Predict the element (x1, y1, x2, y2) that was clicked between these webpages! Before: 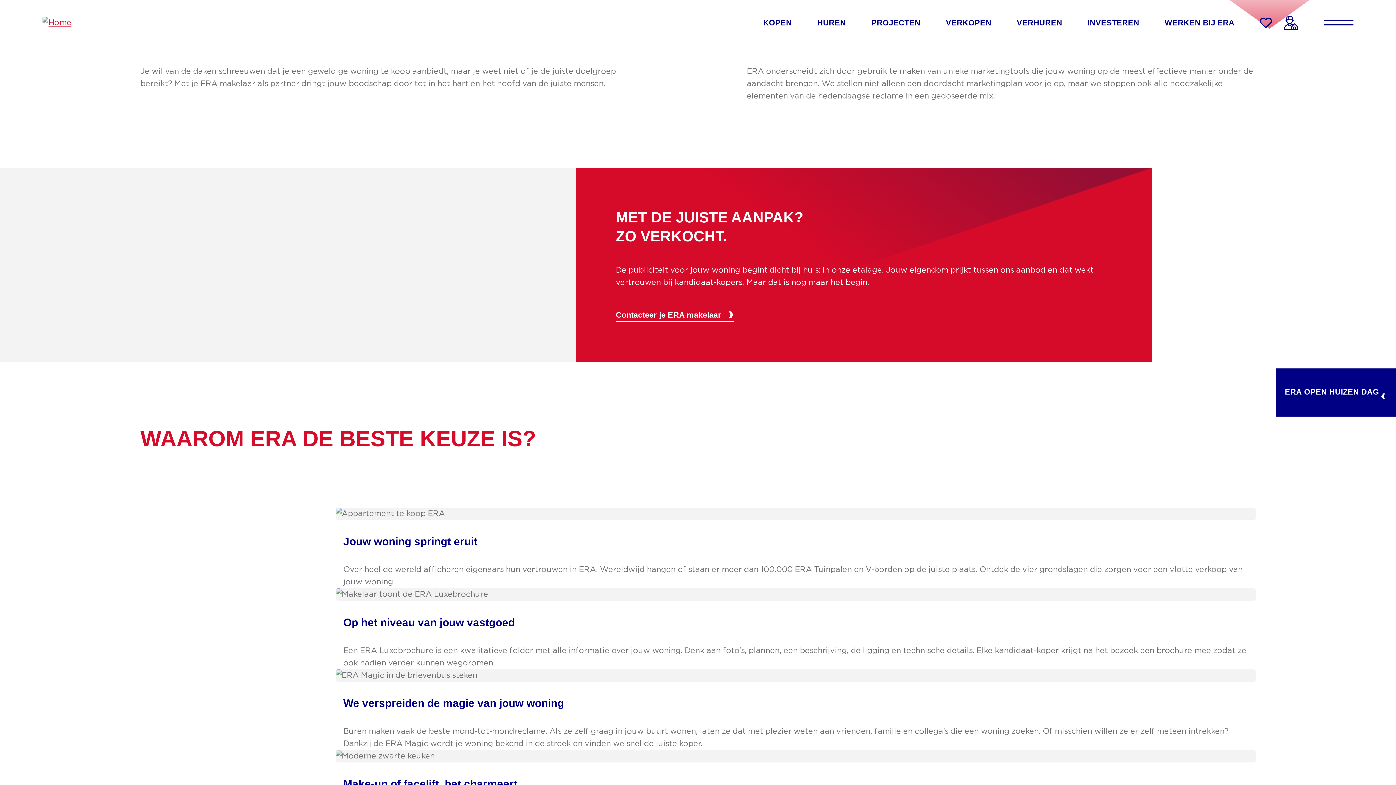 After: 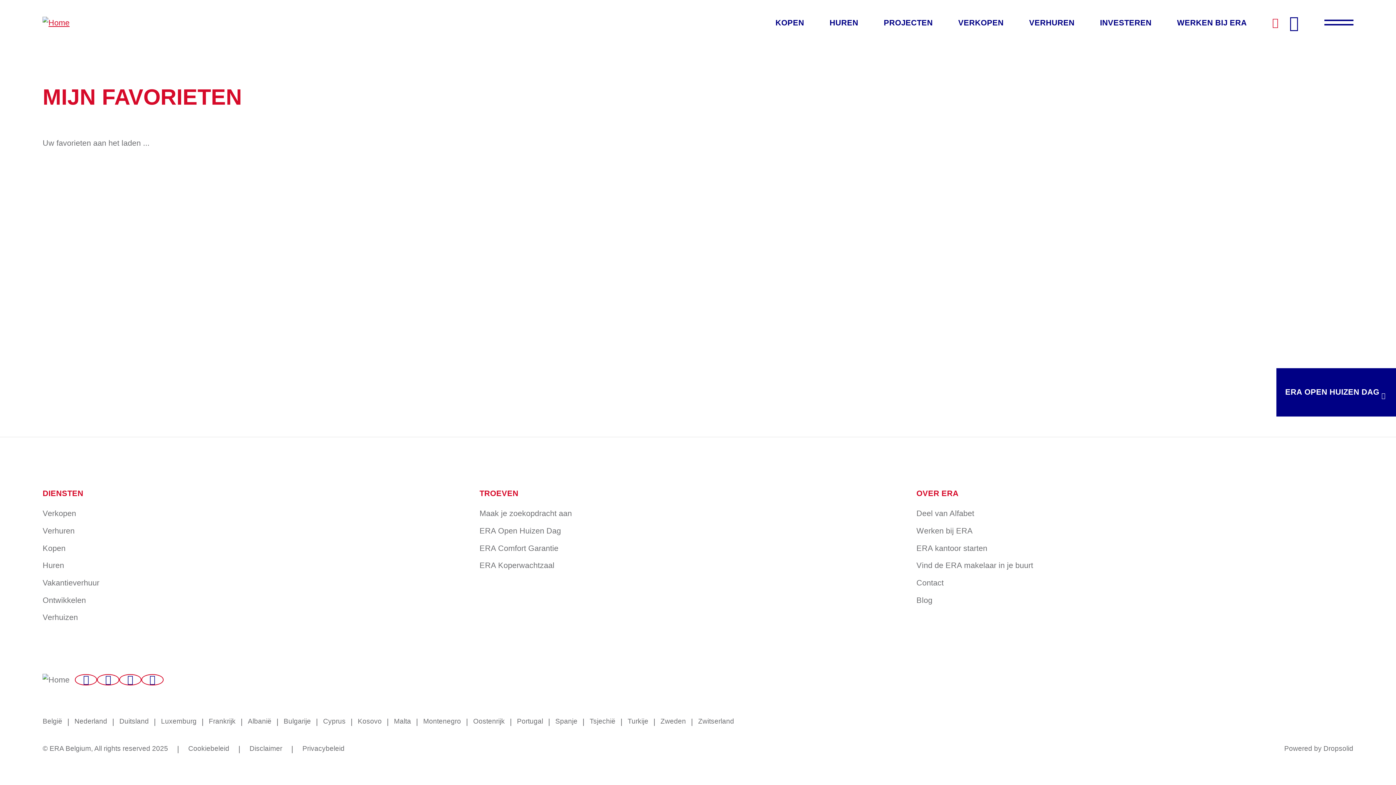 Action: label: Mijn favorieten bbox: (1260, 16, 1272, 29)